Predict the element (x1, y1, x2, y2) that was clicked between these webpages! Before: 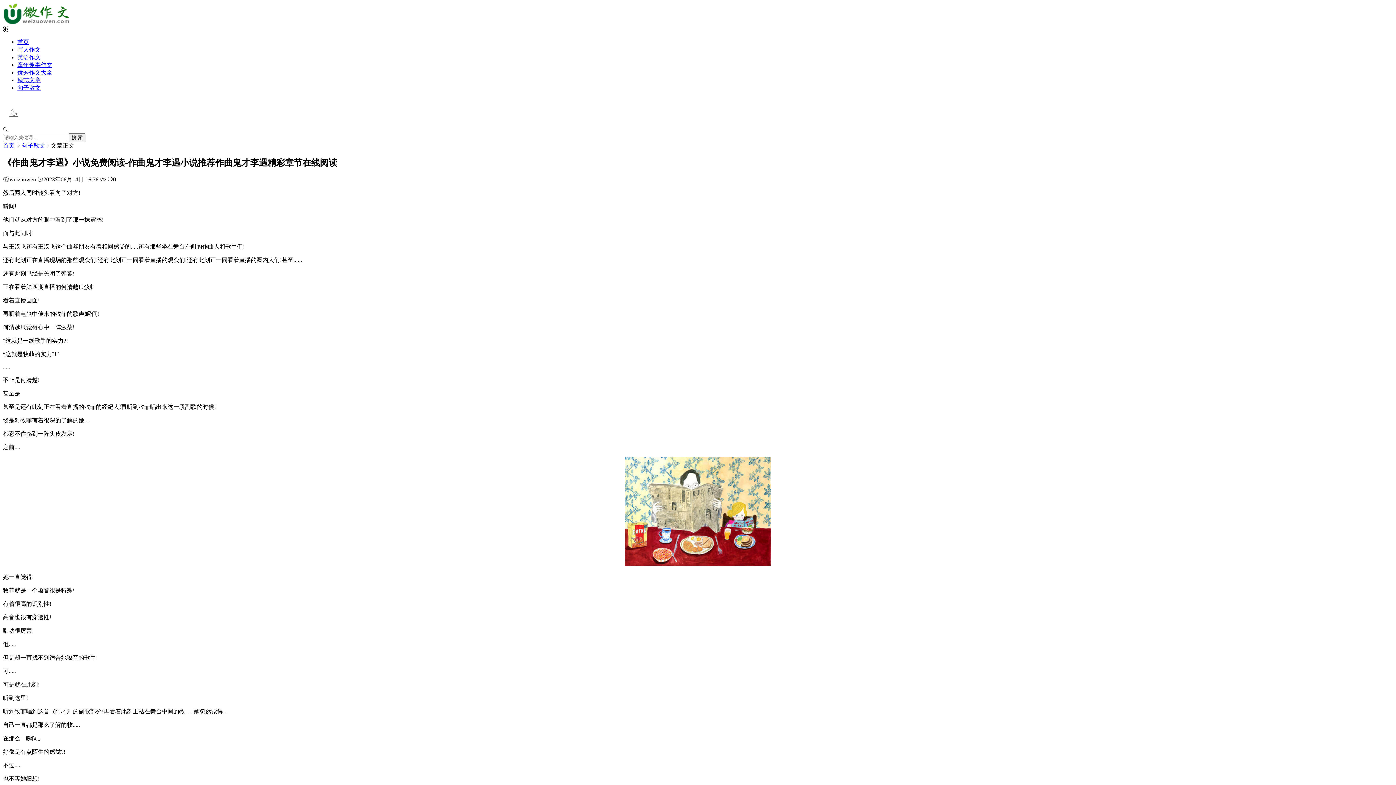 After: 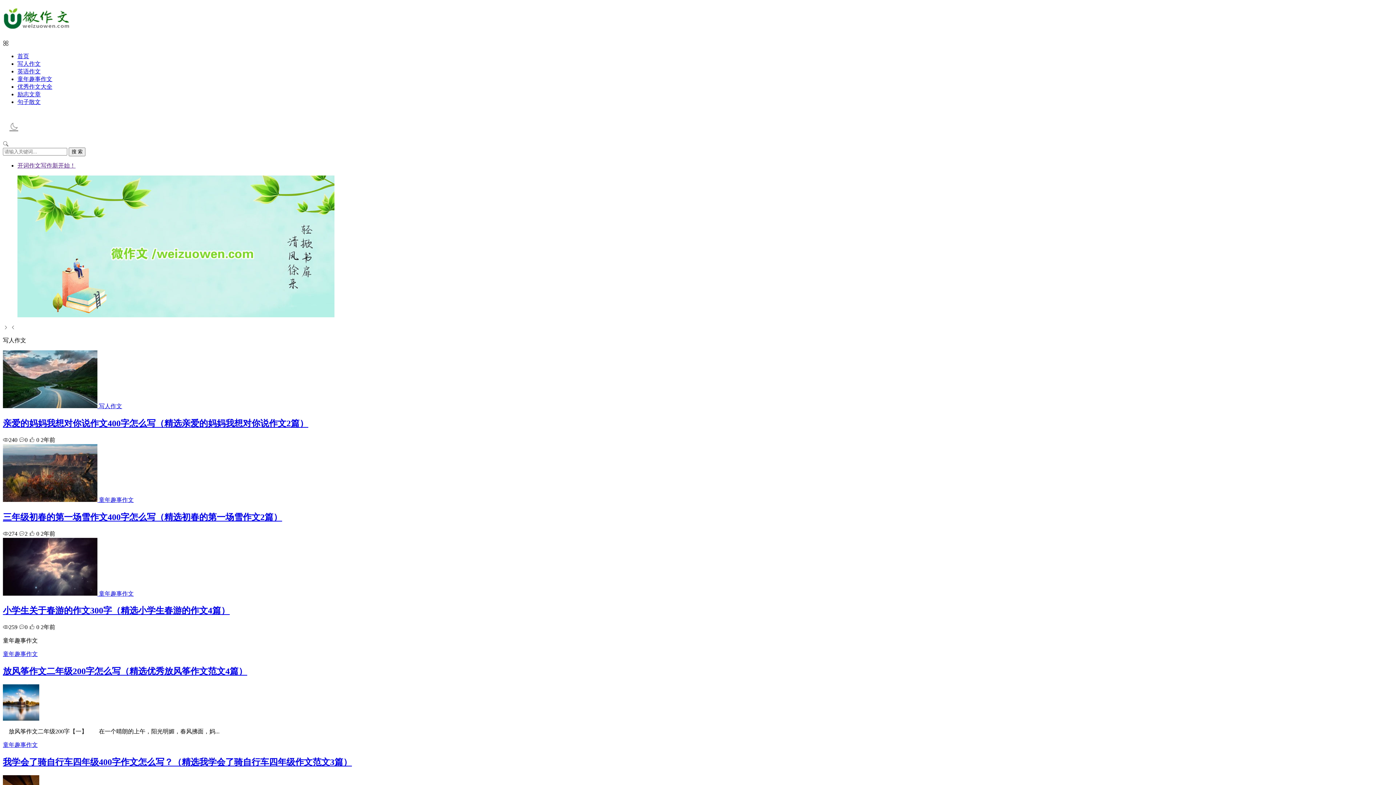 Action: bbox: (2, 19, 70, 25)